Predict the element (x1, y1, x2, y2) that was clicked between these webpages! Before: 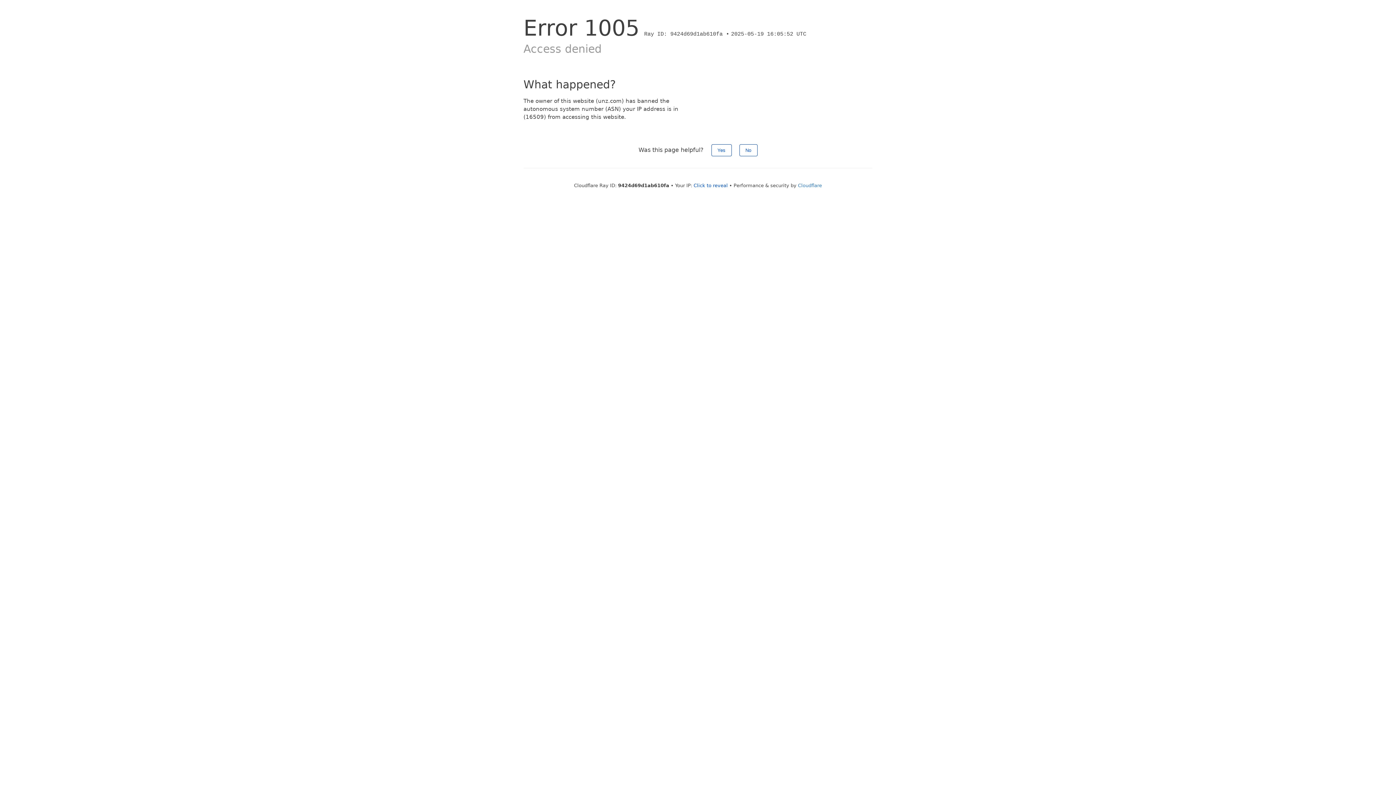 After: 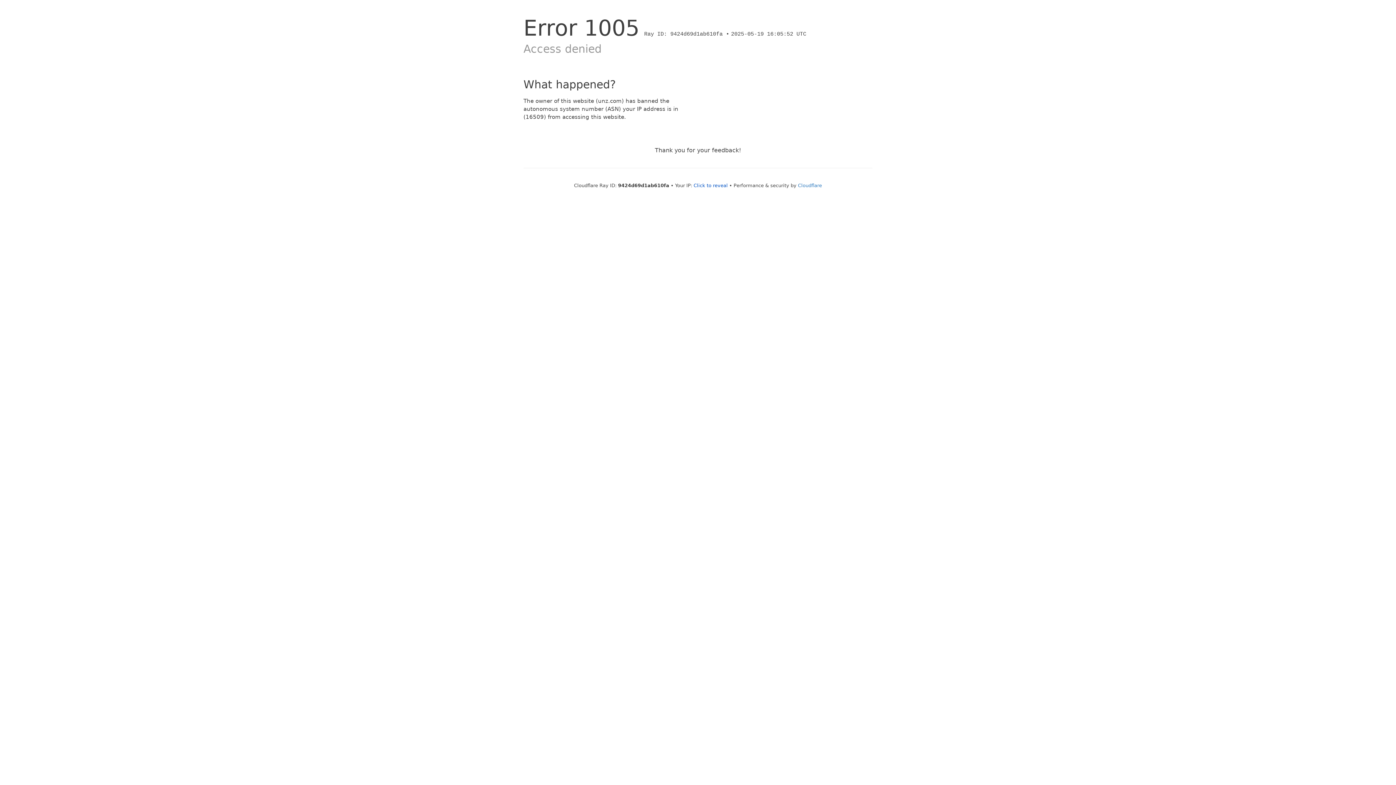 Action: label: No bbox: (739, 144, 757, 156)